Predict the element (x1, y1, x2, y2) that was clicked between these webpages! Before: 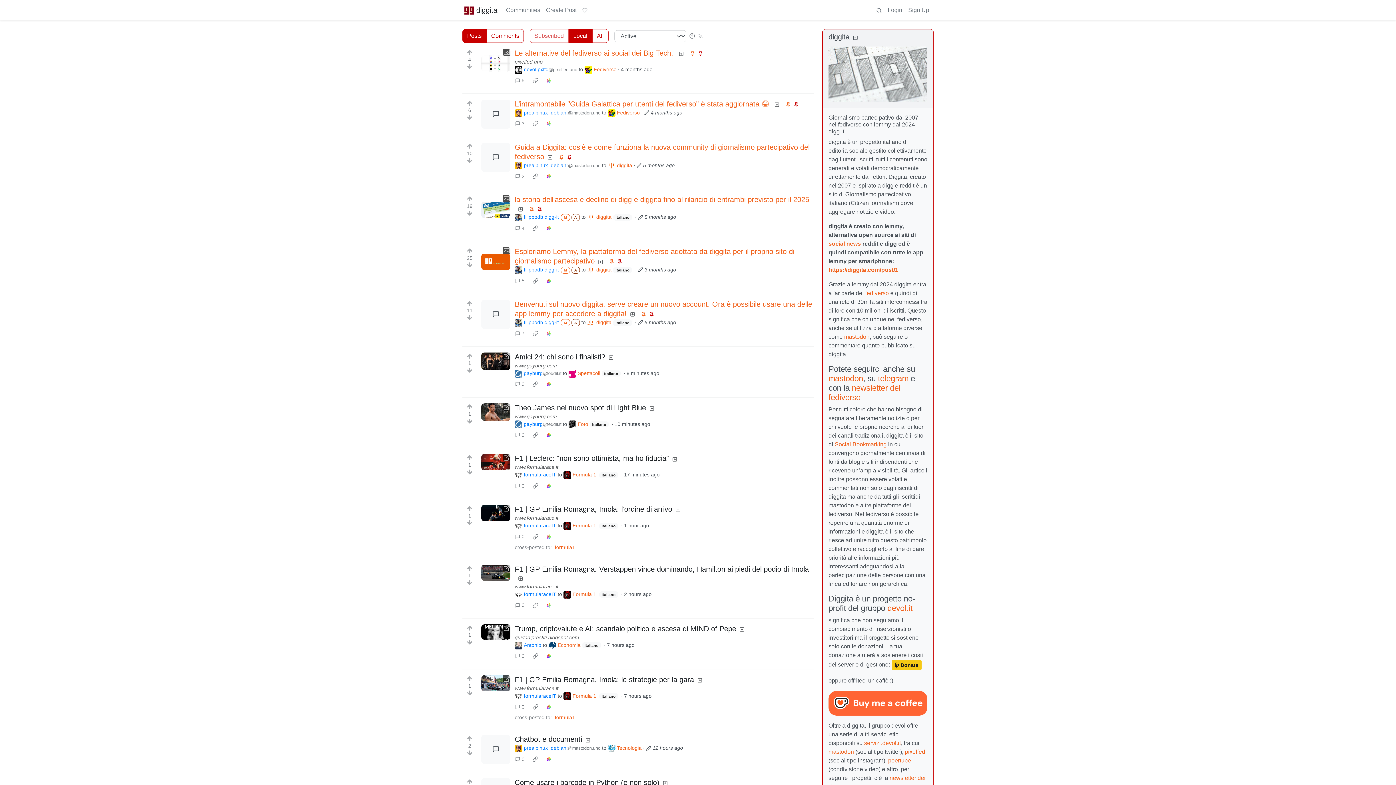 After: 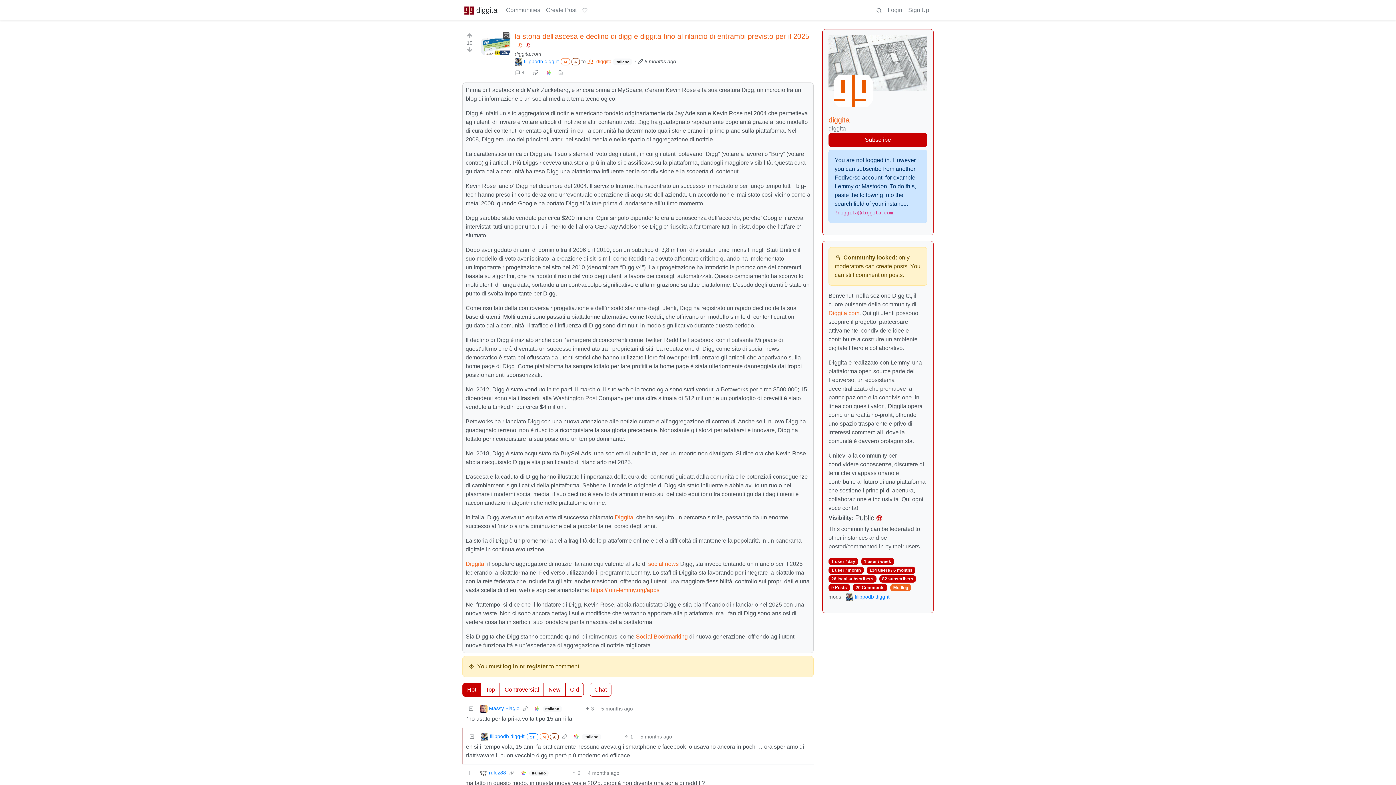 Action: bbox: (543, 224, 554, 232)